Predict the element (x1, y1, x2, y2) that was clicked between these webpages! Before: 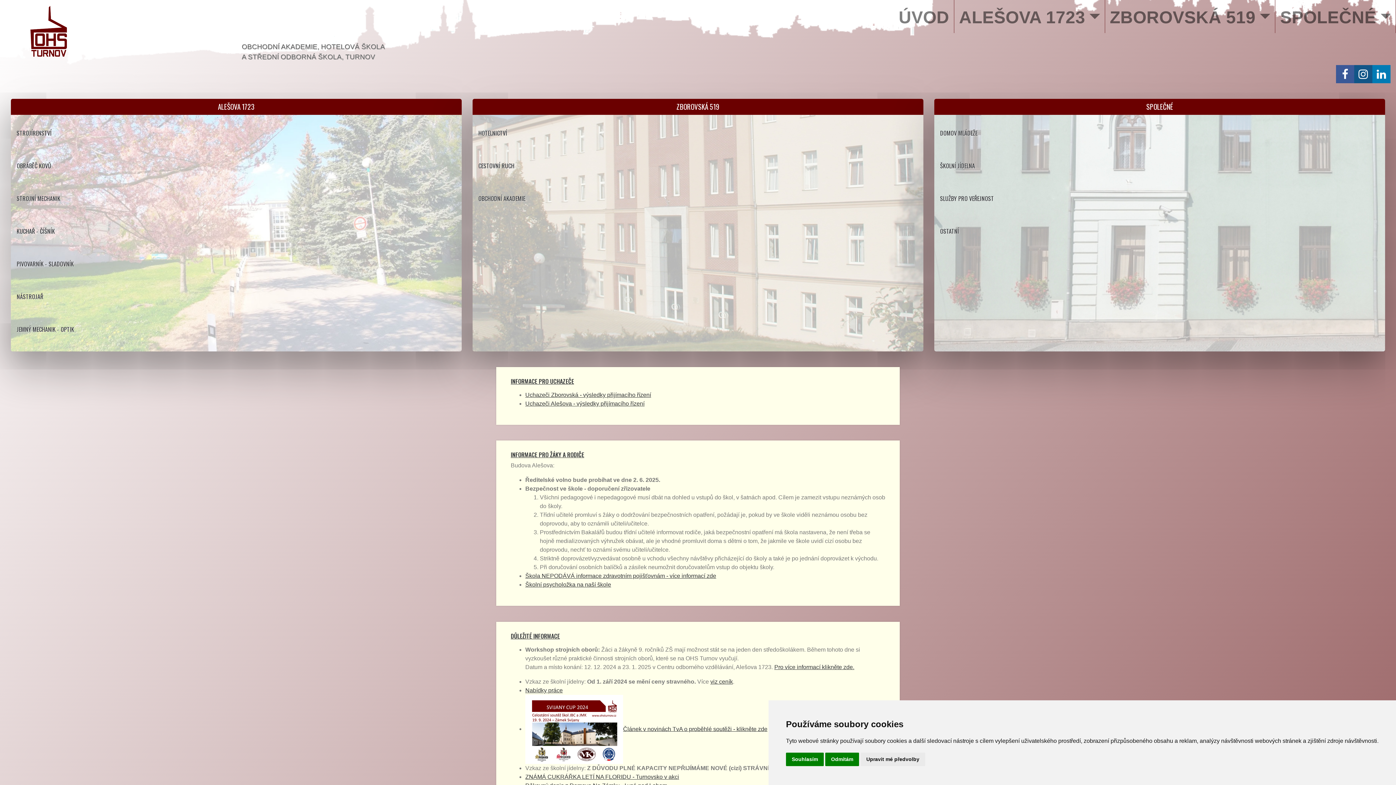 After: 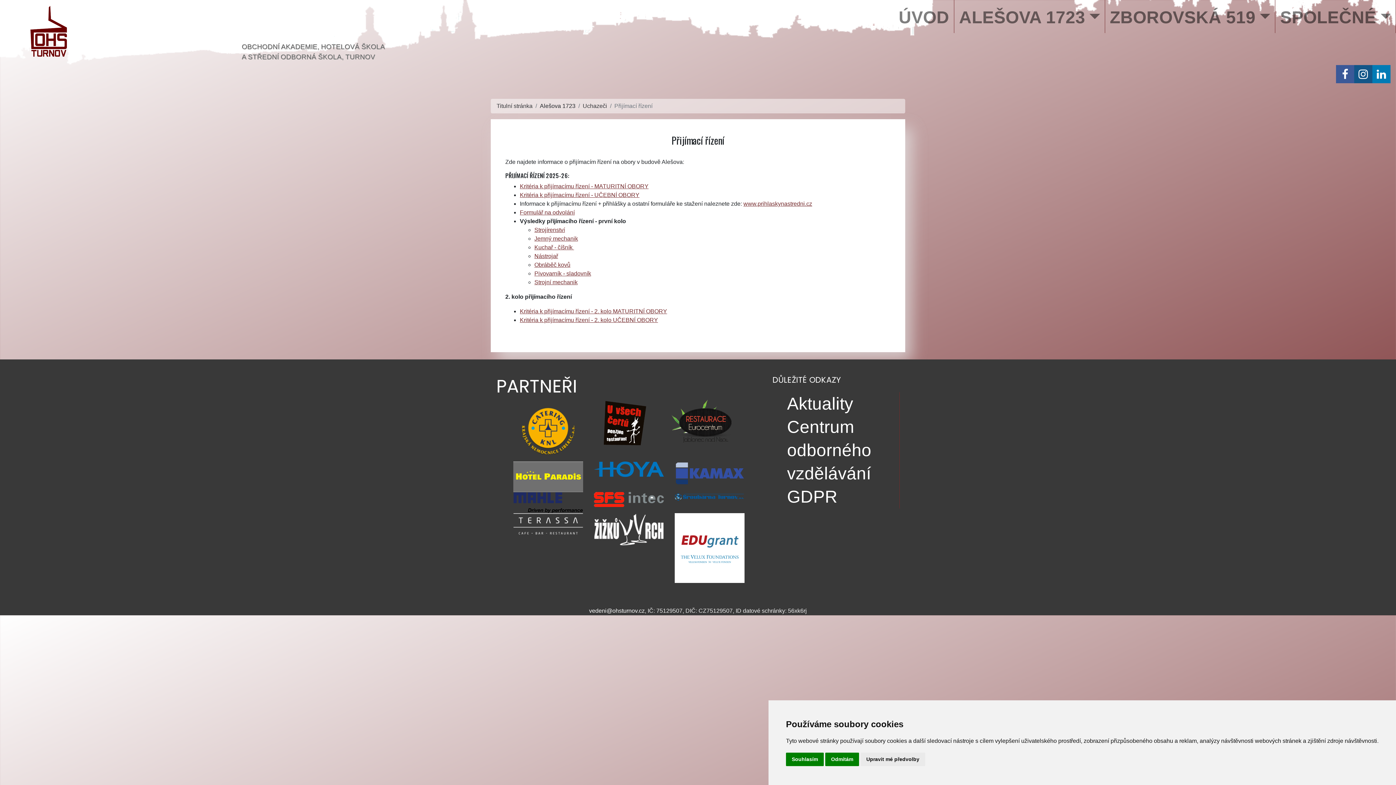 Action: bbox: (525, 400, 644, 406) label: Uchazeči Alešova - výsledky přijímacího řízení